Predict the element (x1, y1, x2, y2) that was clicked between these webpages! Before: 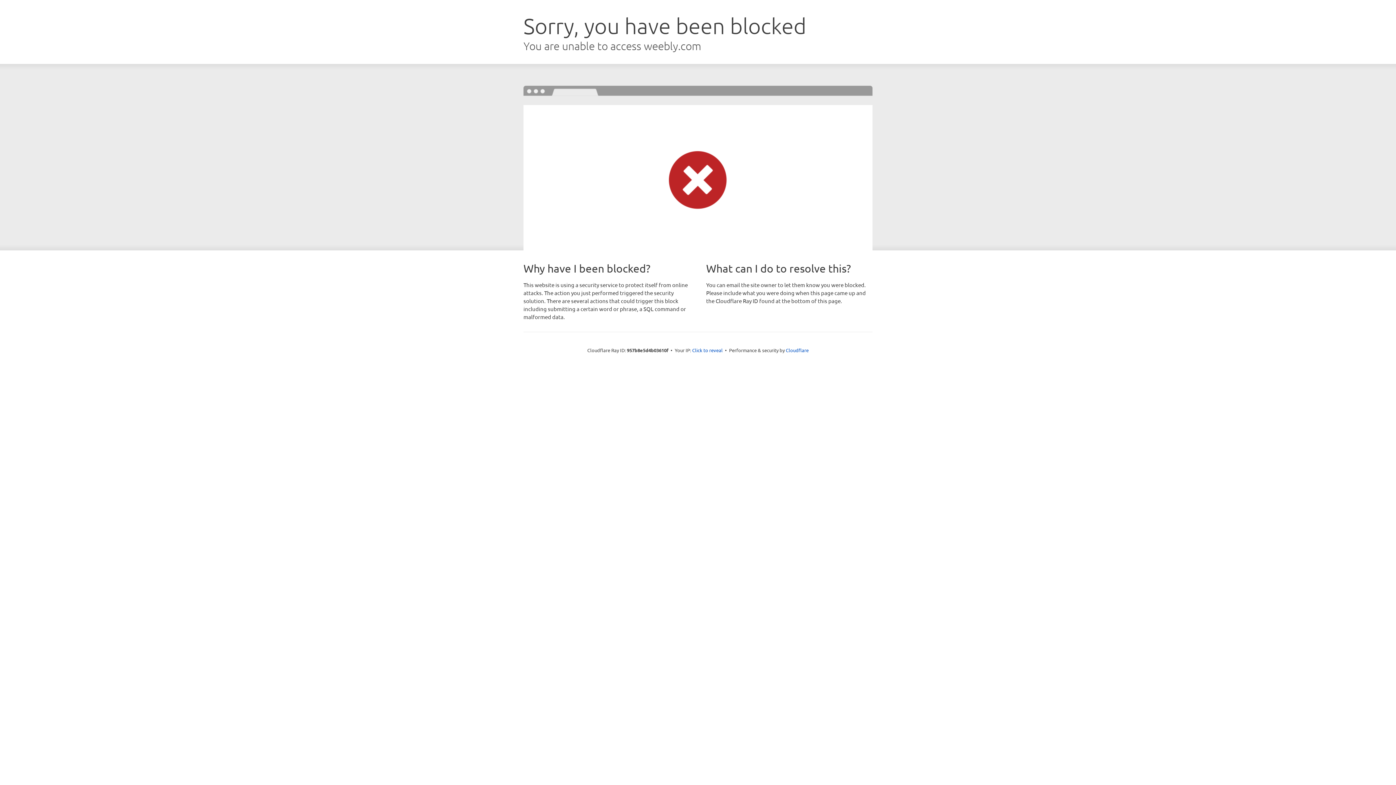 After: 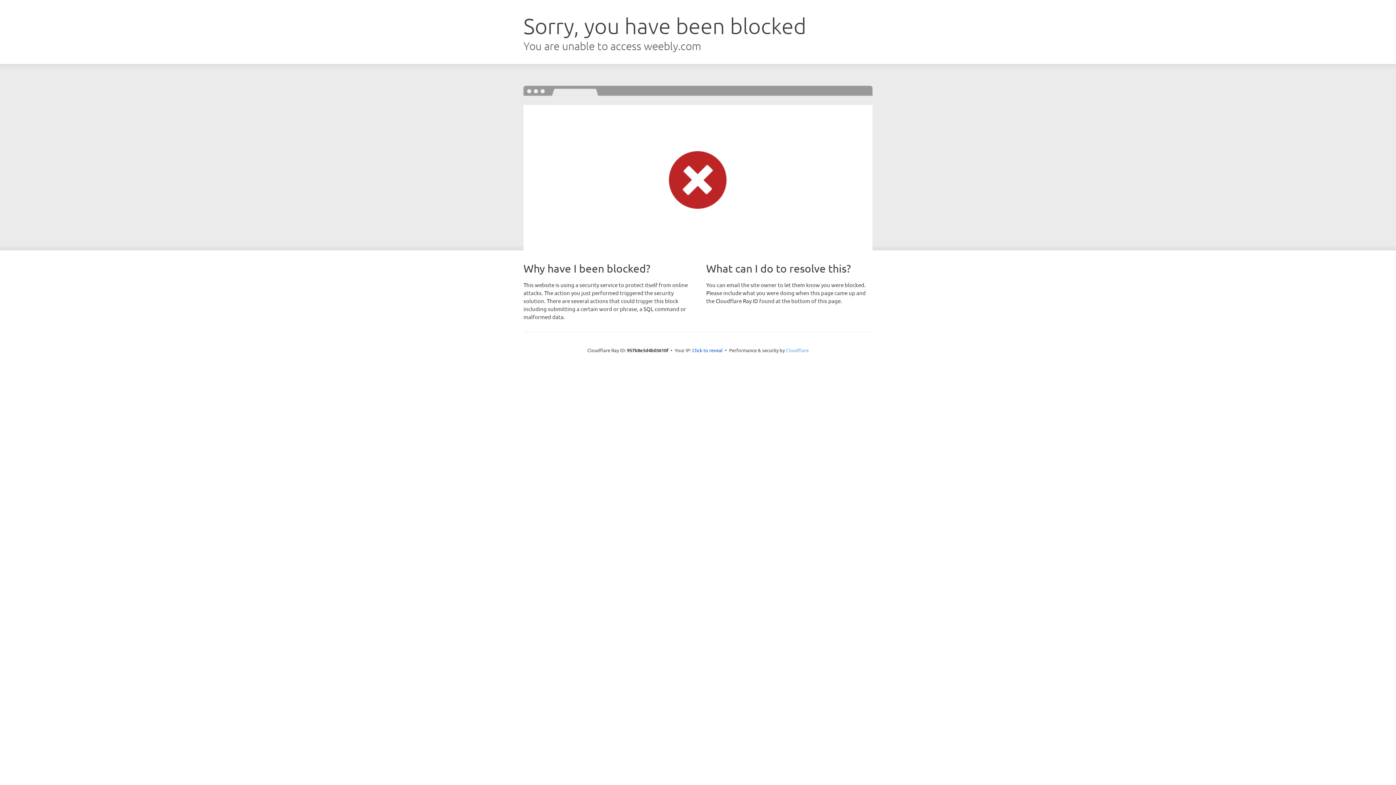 Action: bbox: (786, 347, 808, 353) label: Cloudflare